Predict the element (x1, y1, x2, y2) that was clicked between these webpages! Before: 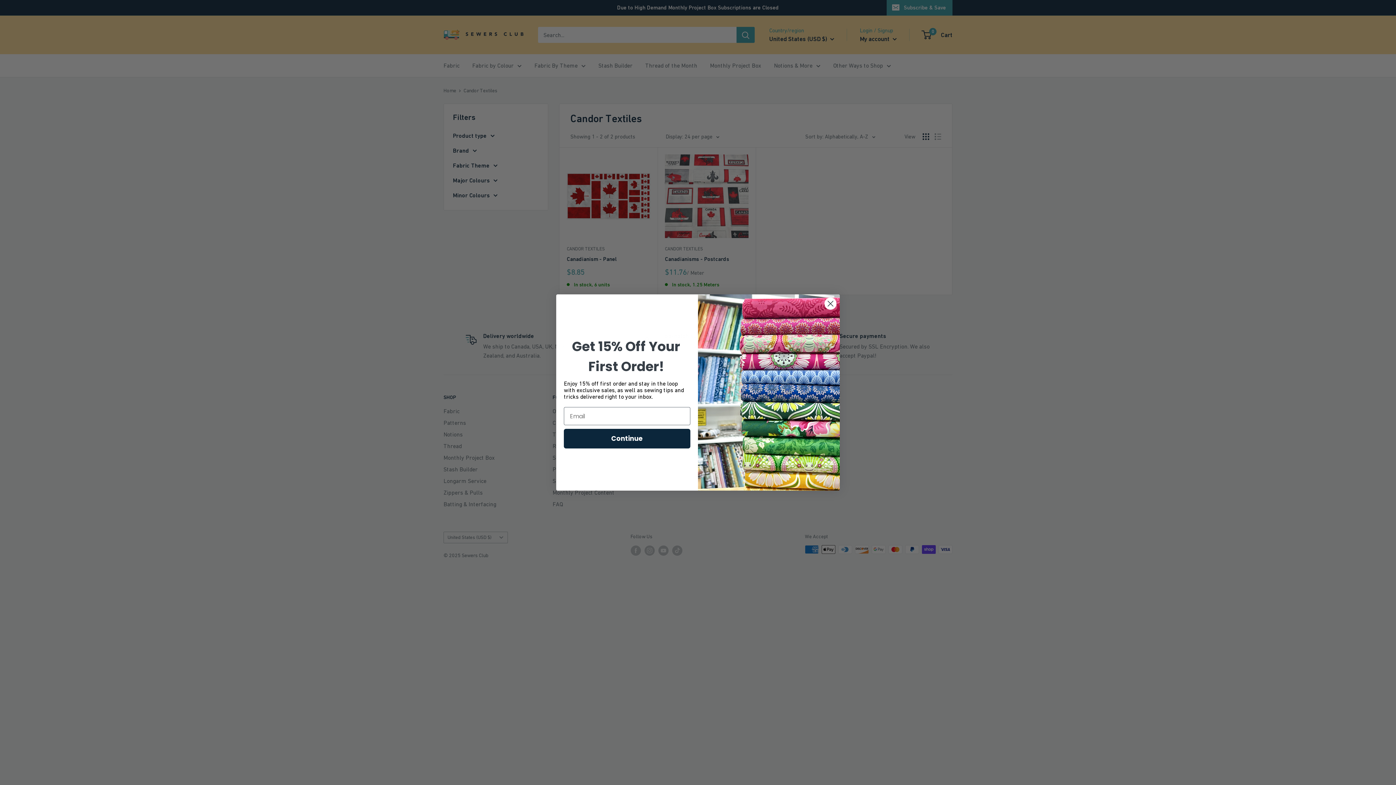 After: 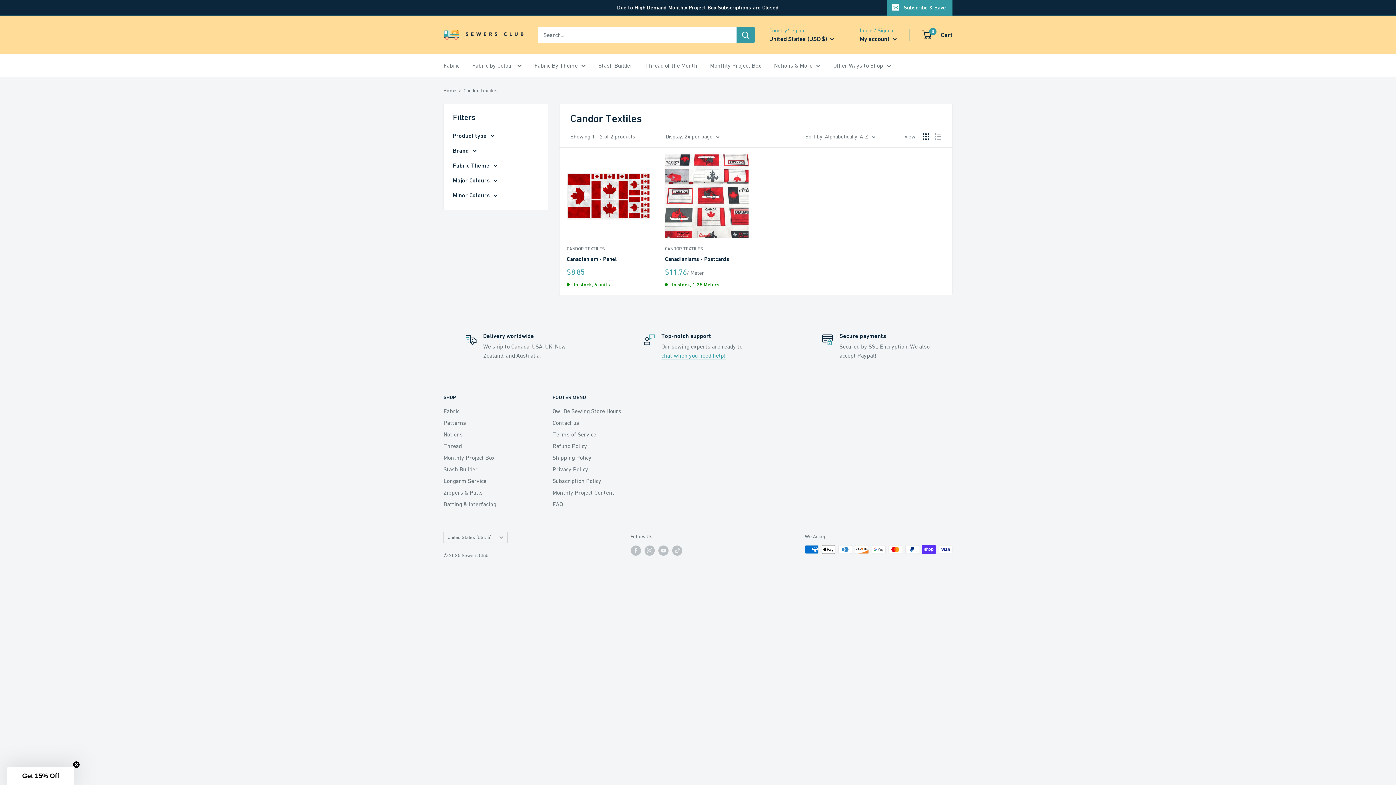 Action: bbox: (824, 297, 837, 310) label: Close dialog